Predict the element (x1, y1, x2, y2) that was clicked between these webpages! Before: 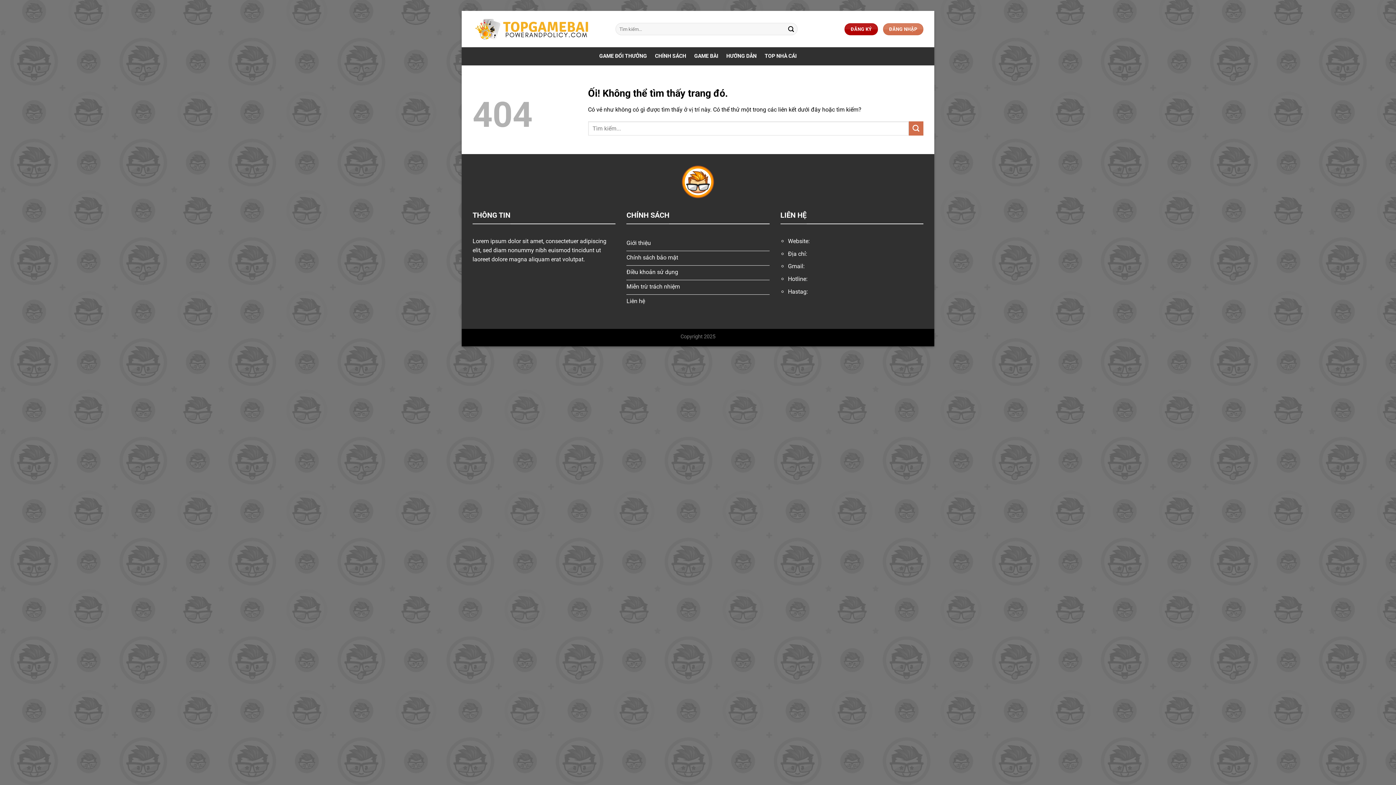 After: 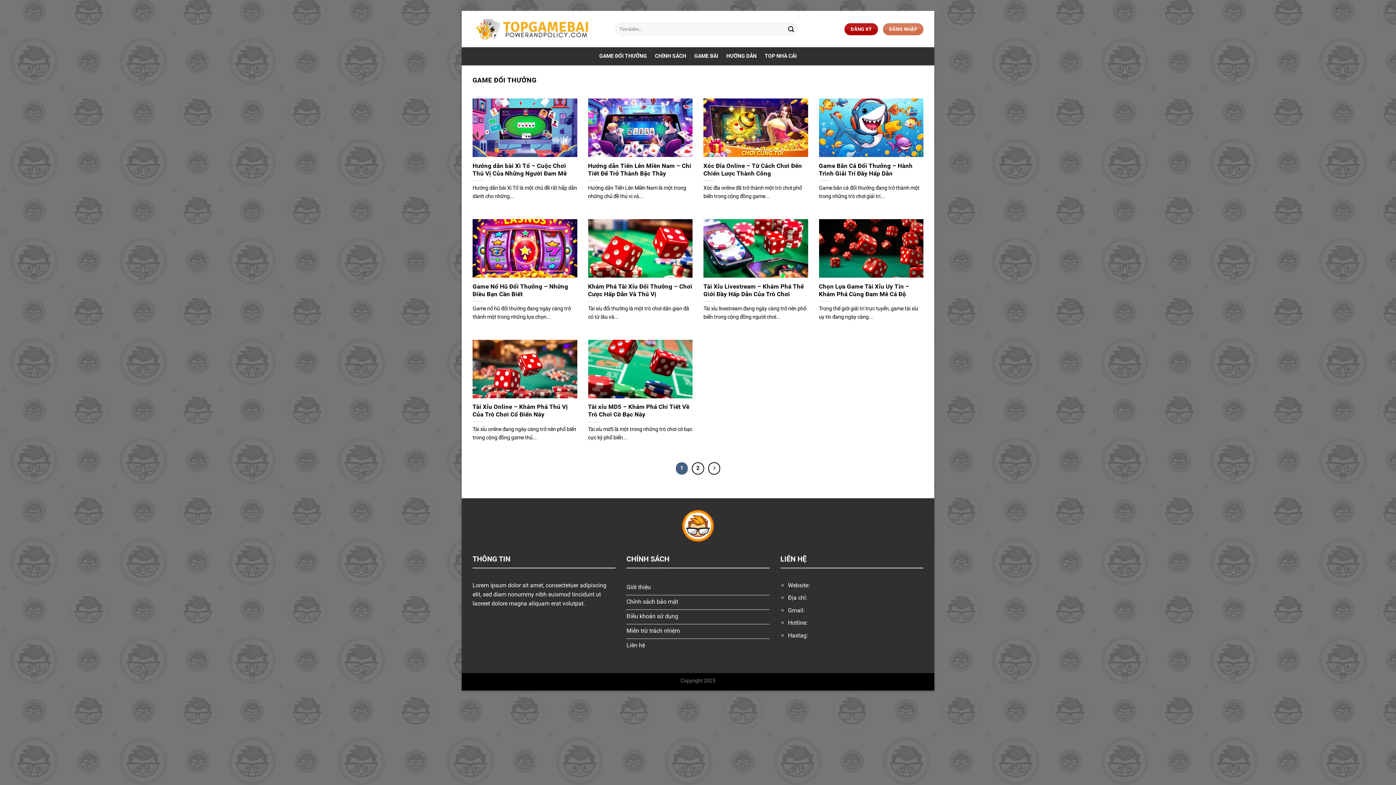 Action: label: GAME ĐỔI THƯỞNG bbox: (599, 49, 647, 62)